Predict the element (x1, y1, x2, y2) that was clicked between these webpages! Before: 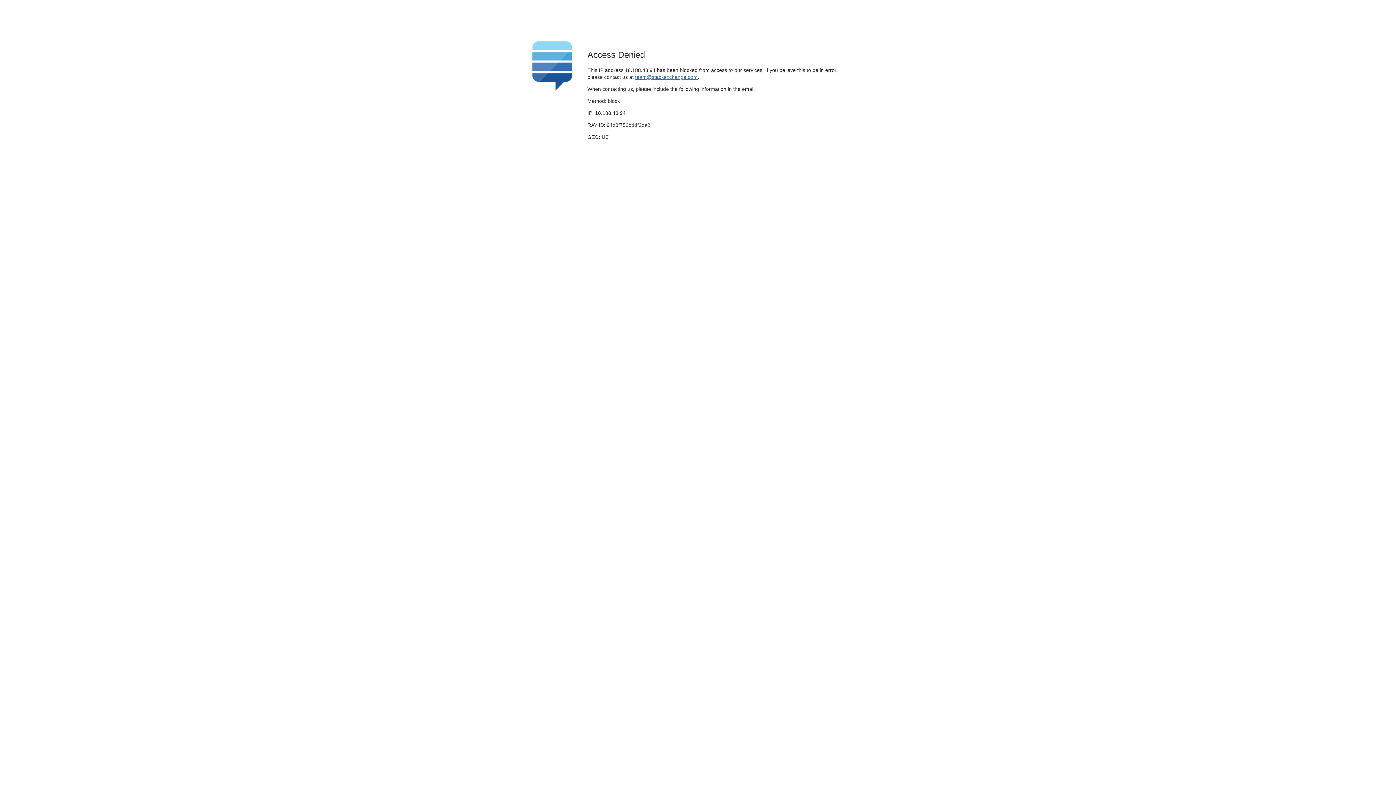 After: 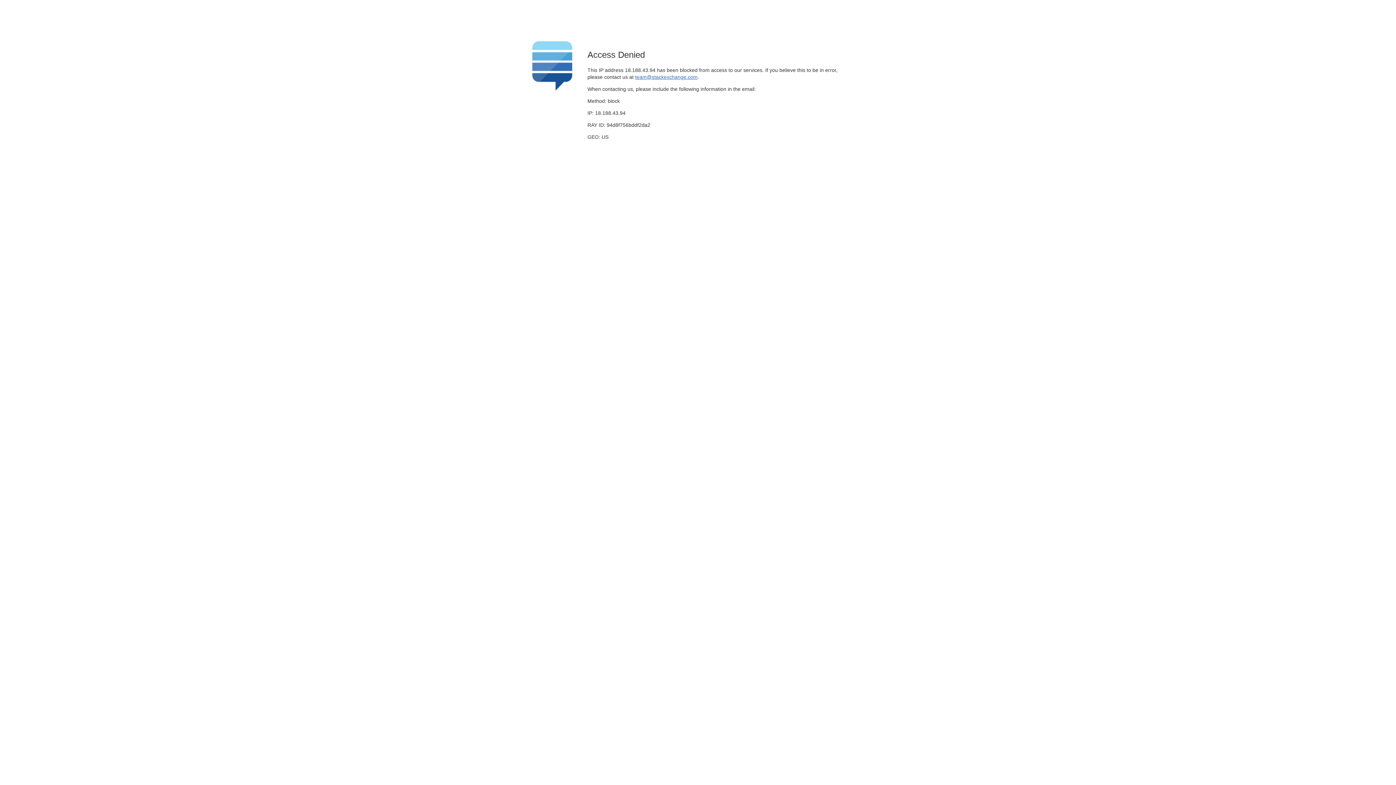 Action: bbox: (635, 74, 697, 79) label: team@stackexchange.com